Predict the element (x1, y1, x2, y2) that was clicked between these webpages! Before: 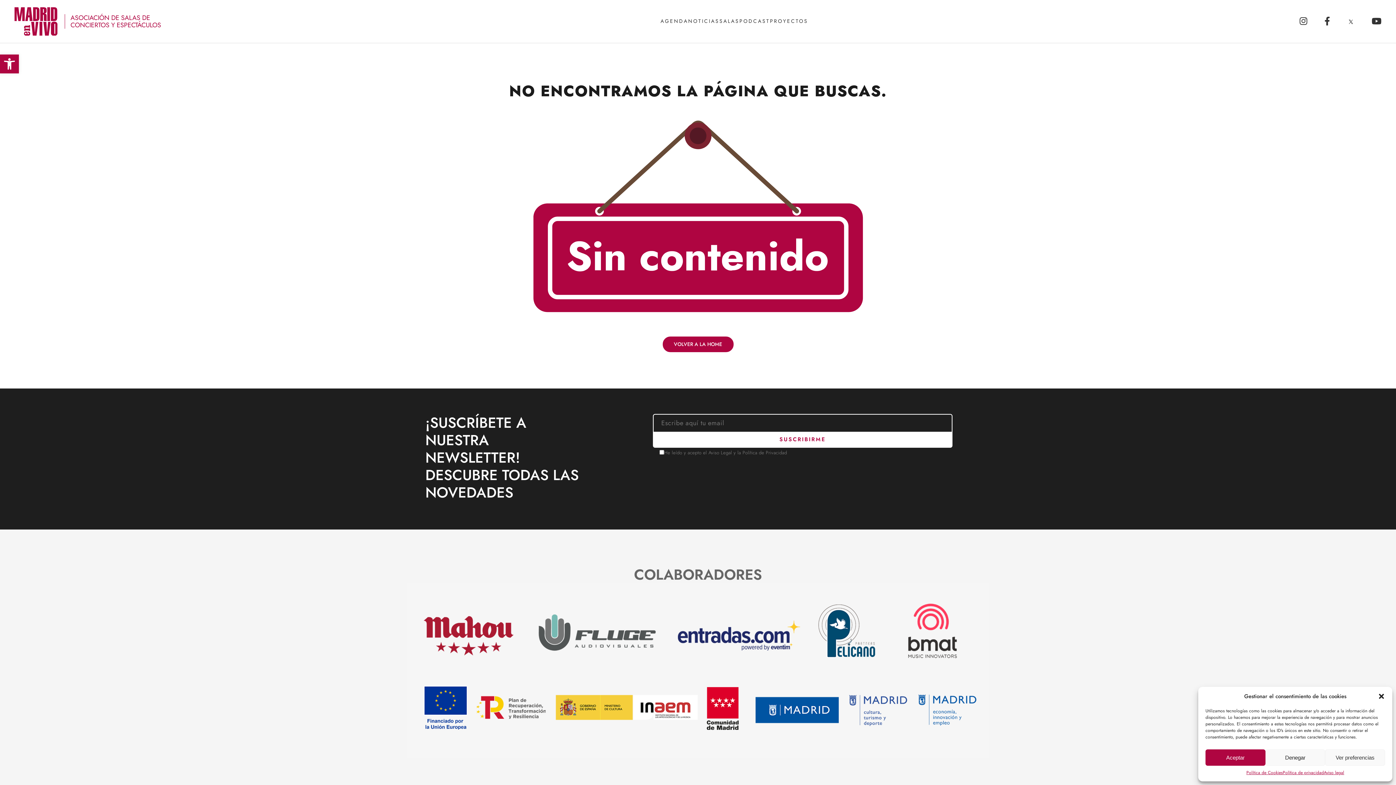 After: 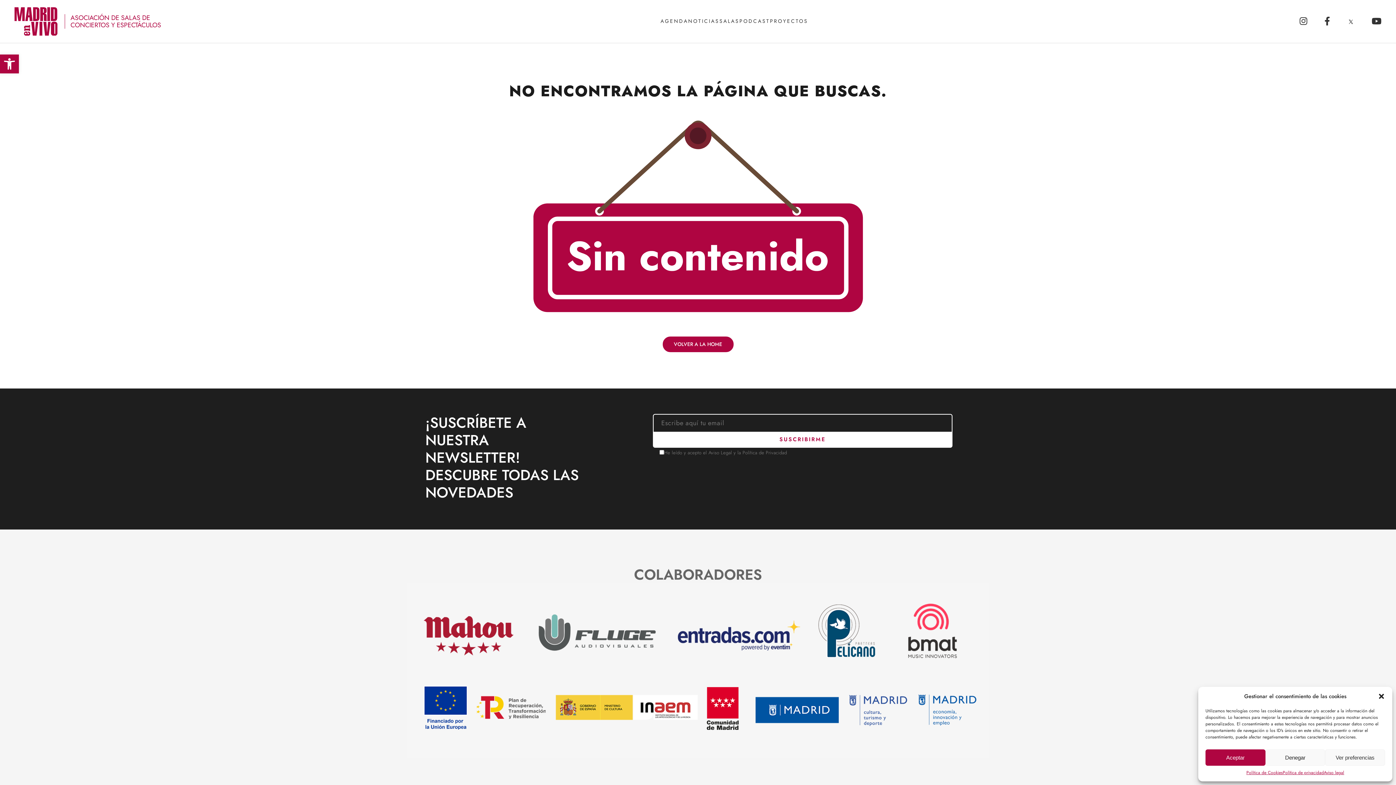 Action: bbox: (1347, 18, 1354, 25)